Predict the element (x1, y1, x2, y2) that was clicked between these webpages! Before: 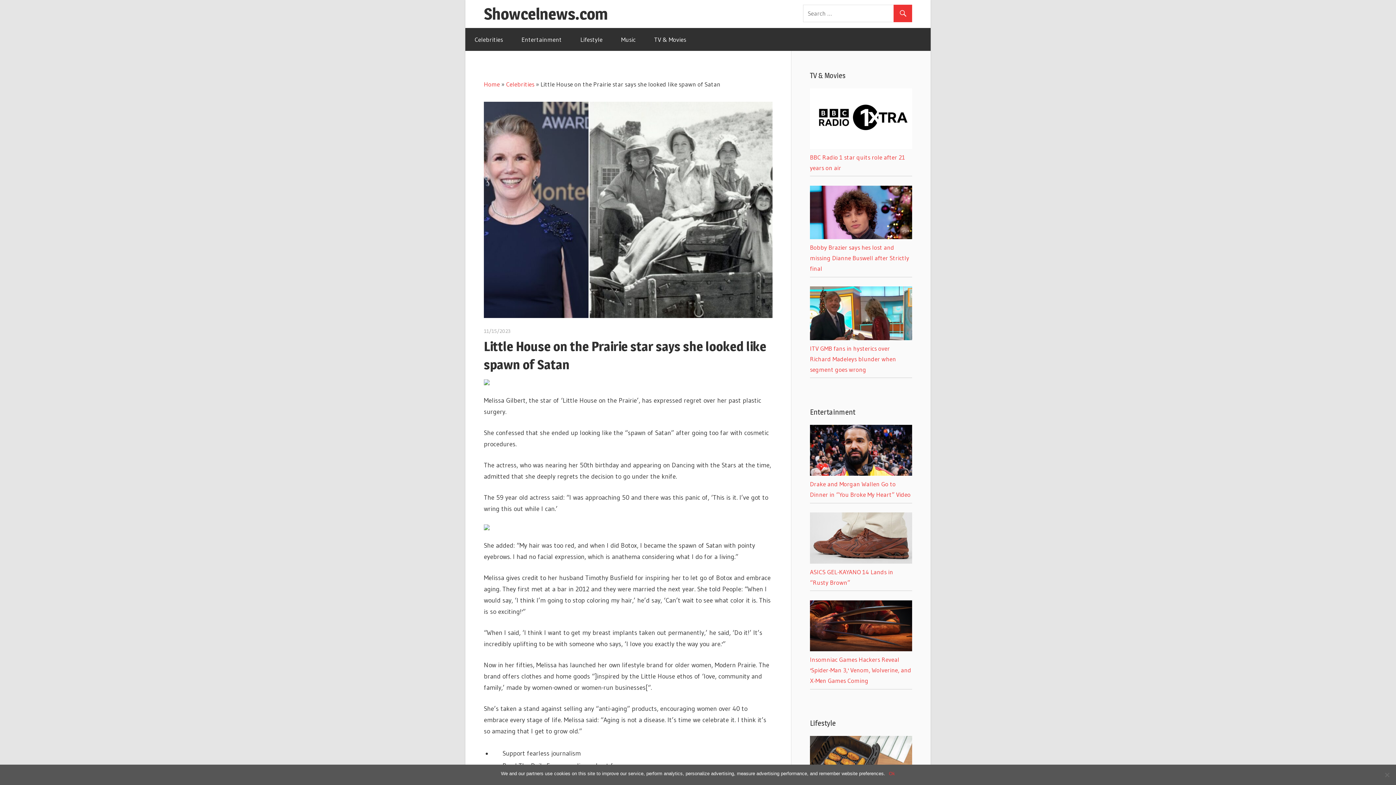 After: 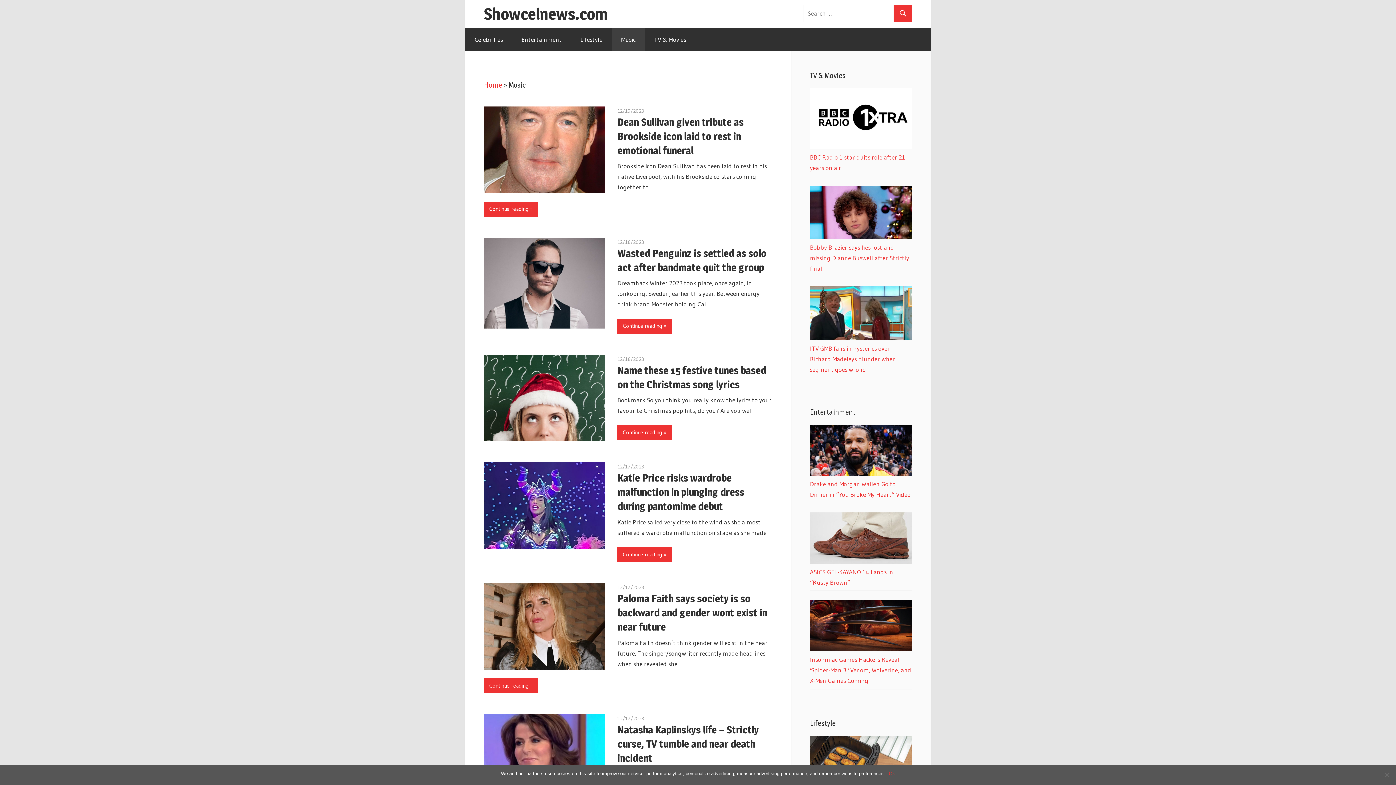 Action: label: Music bbox: (612, 28, 645, 50)